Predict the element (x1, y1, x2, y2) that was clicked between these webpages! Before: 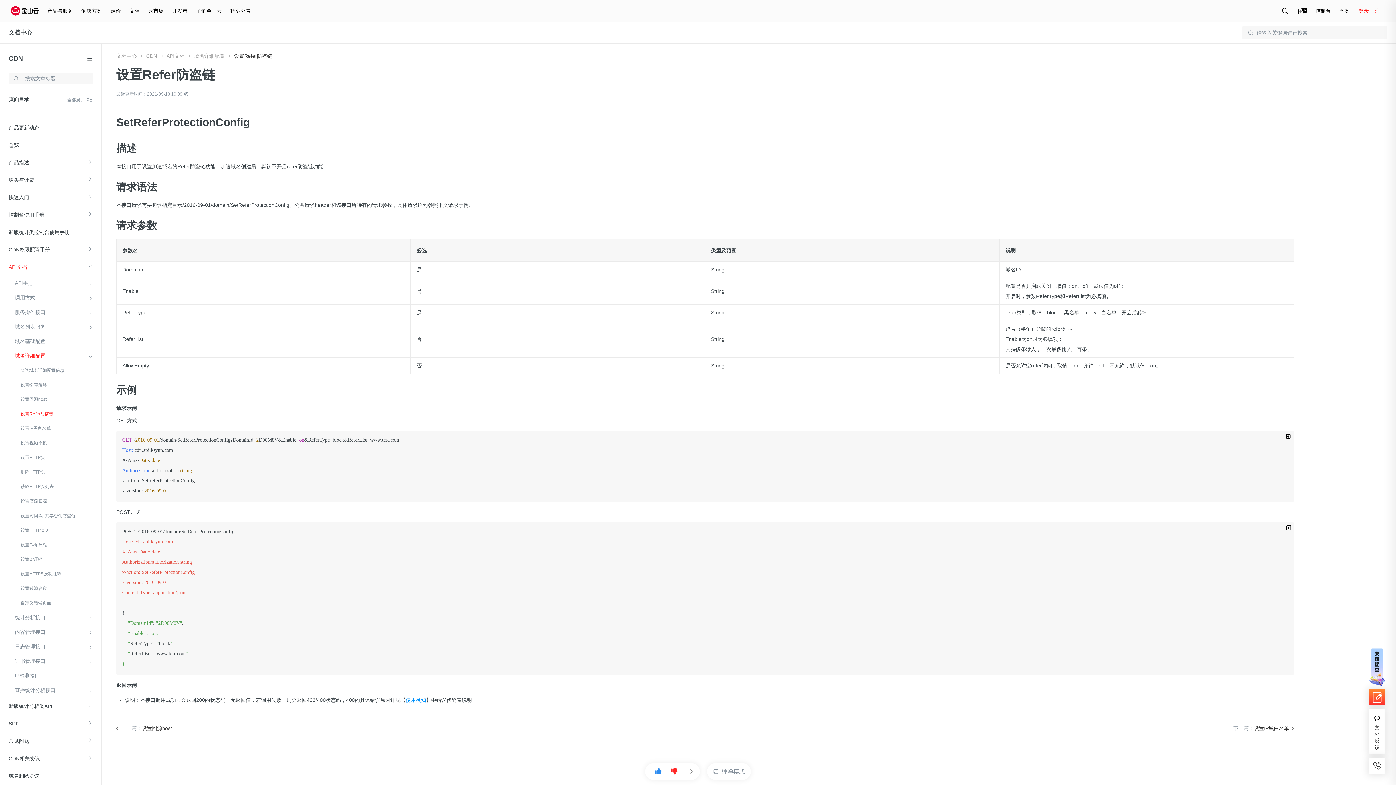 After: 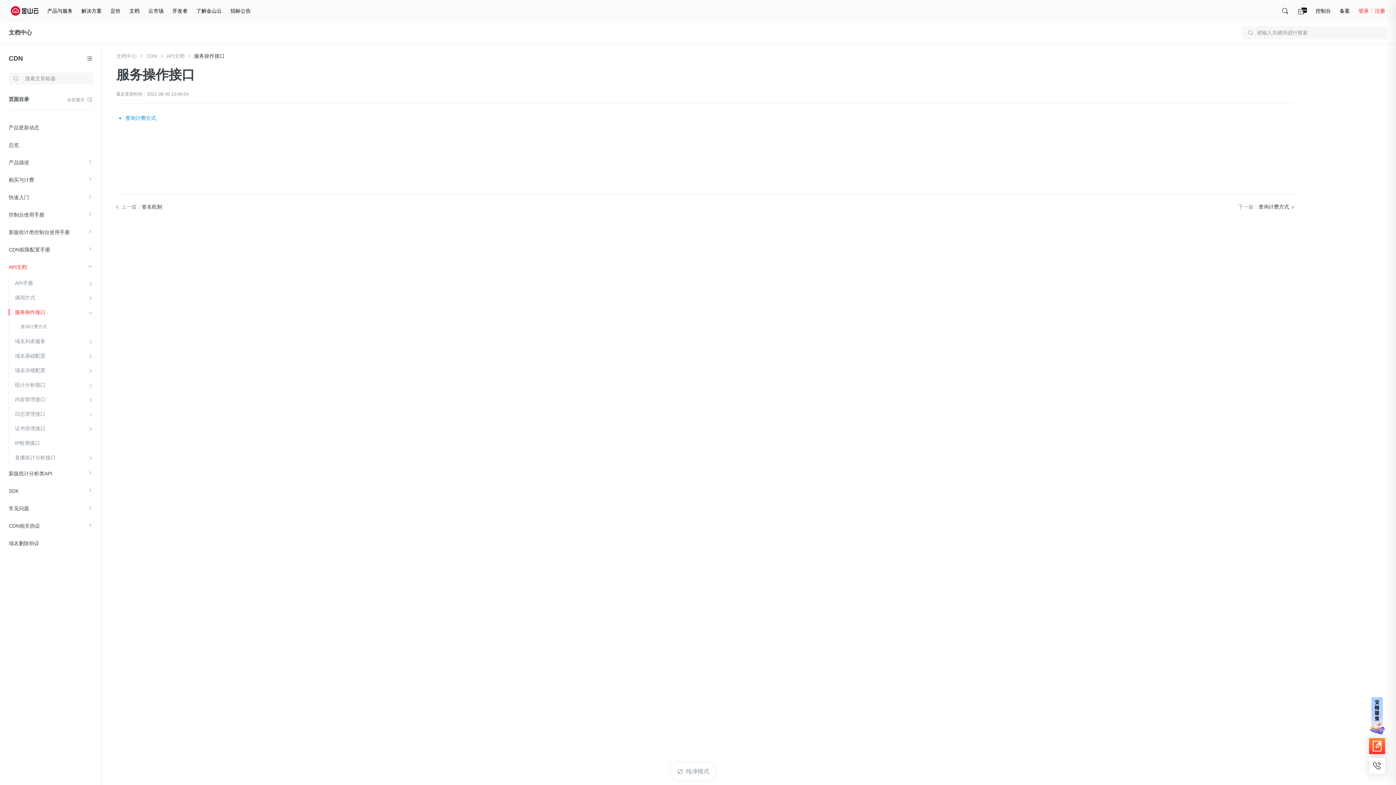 Action: label: 服务操作接口 bbox: (14, 309, 84, 315)